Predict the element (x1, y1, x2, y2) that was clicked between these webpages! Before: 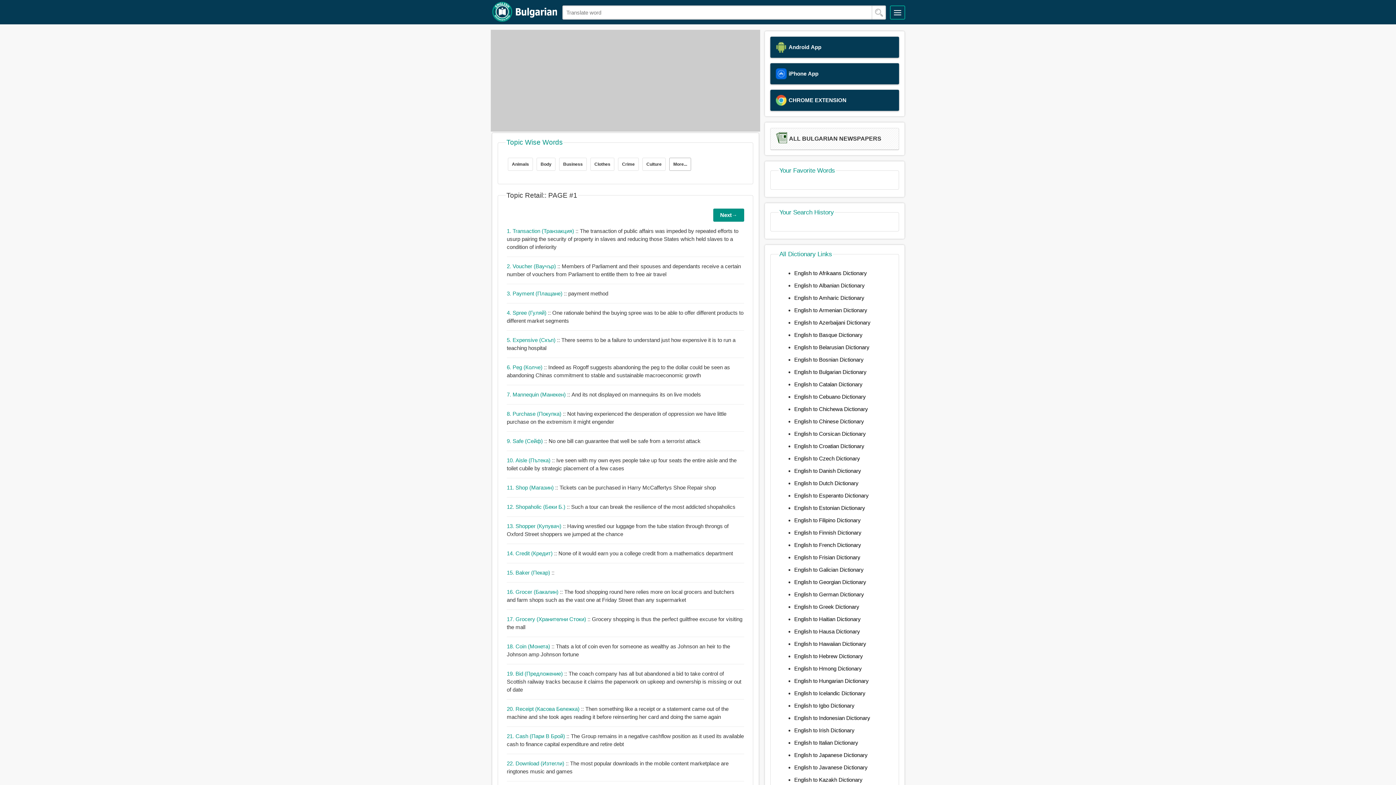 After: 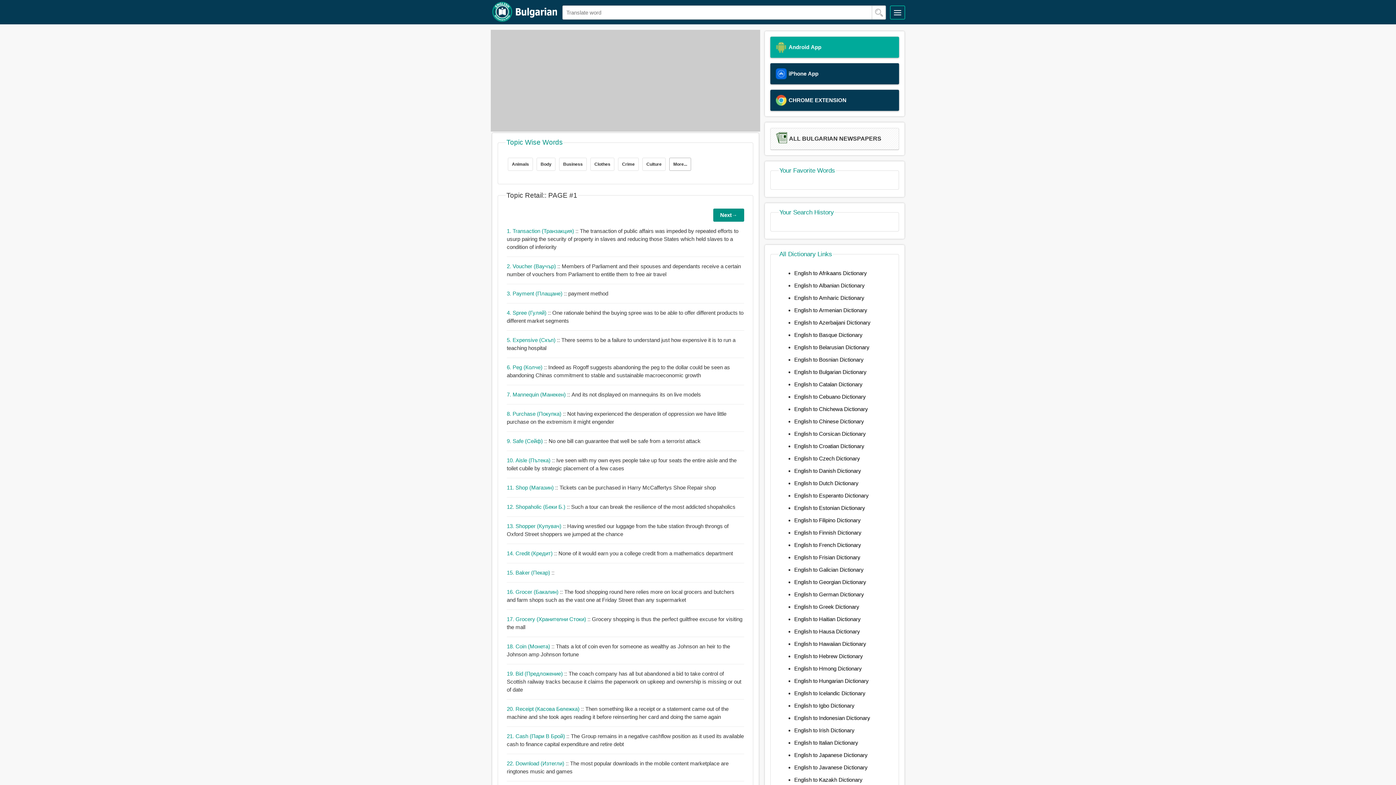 Action: bbox: (770, 36, 899, 57) label: Android App